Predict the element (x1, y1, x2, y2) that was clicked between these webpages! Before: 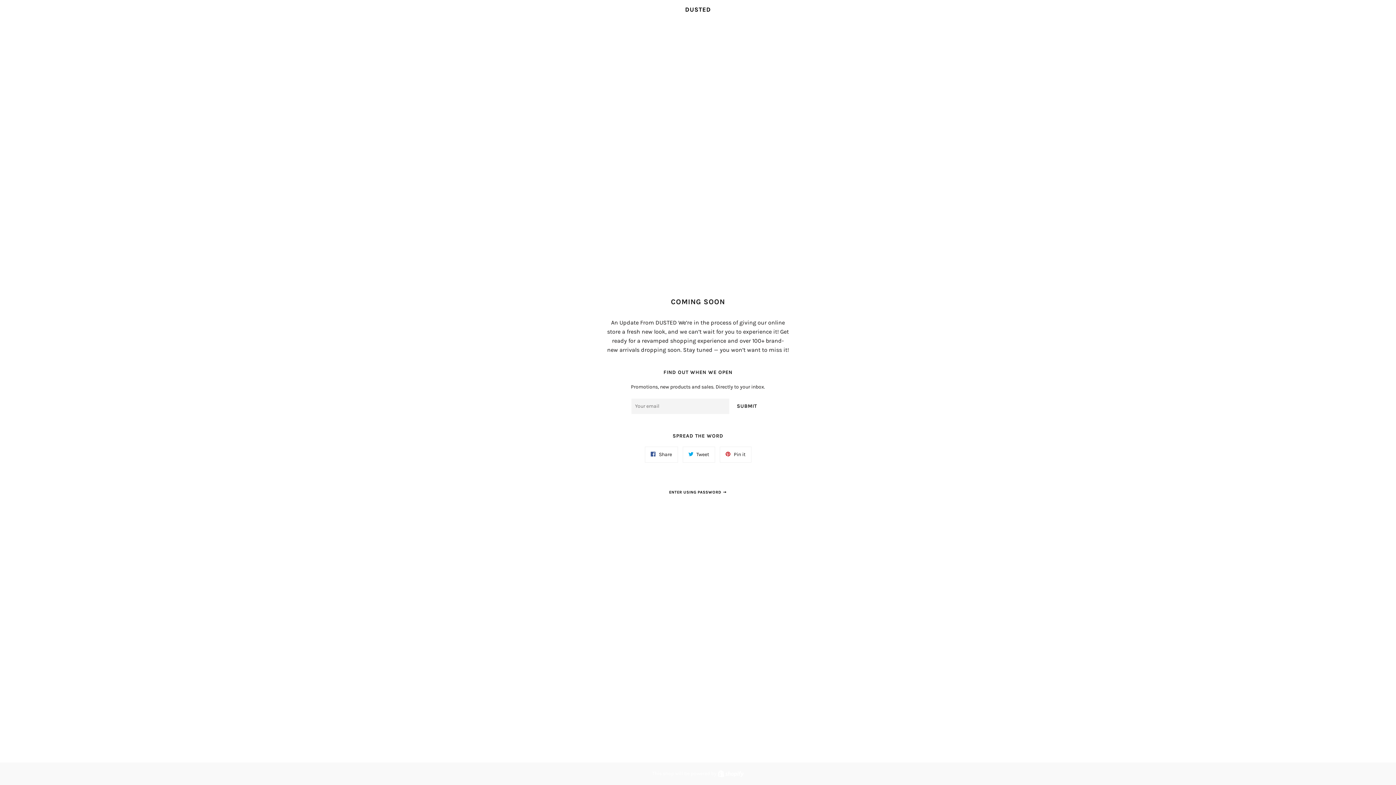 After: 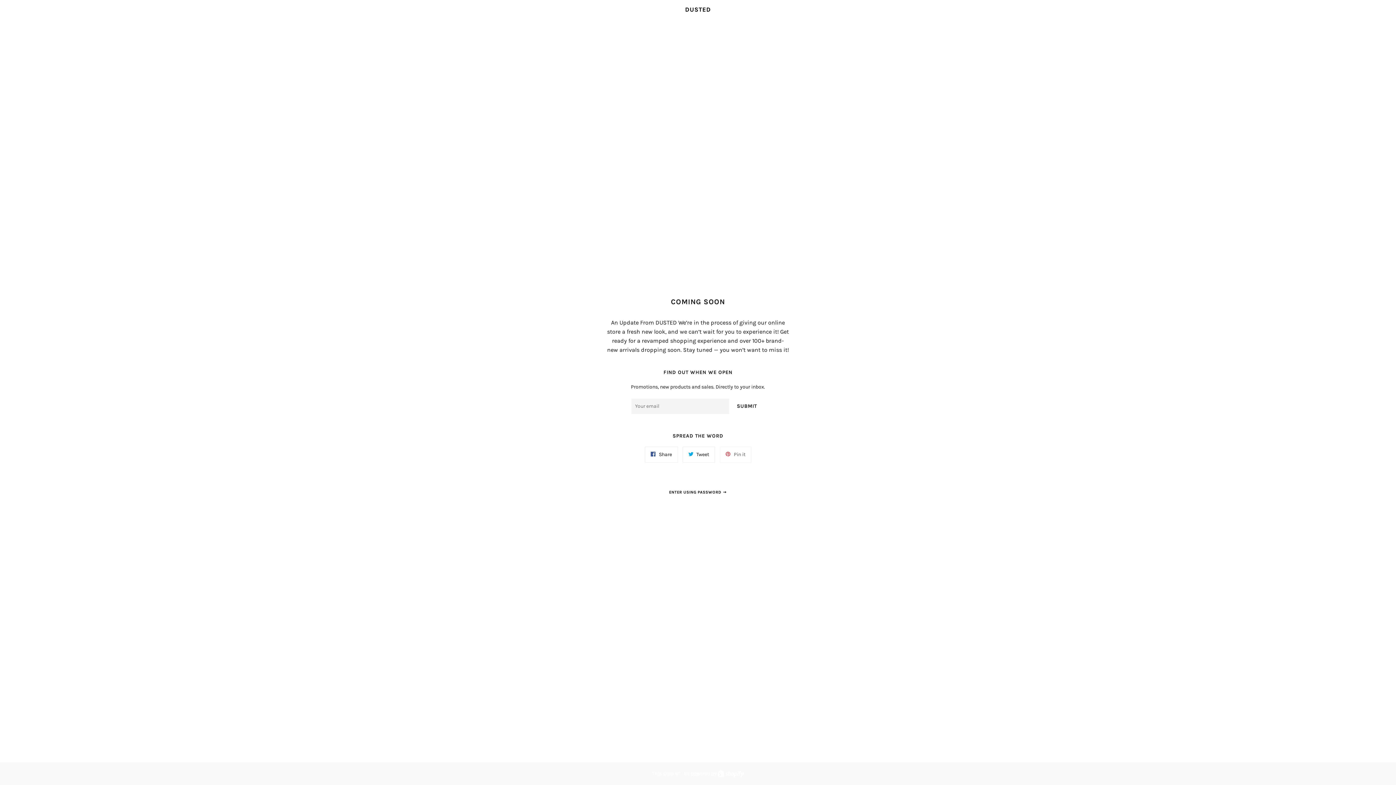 Action: bbox: (719, 446, 751, 462) label:  Pin it
Pin on Pinterest